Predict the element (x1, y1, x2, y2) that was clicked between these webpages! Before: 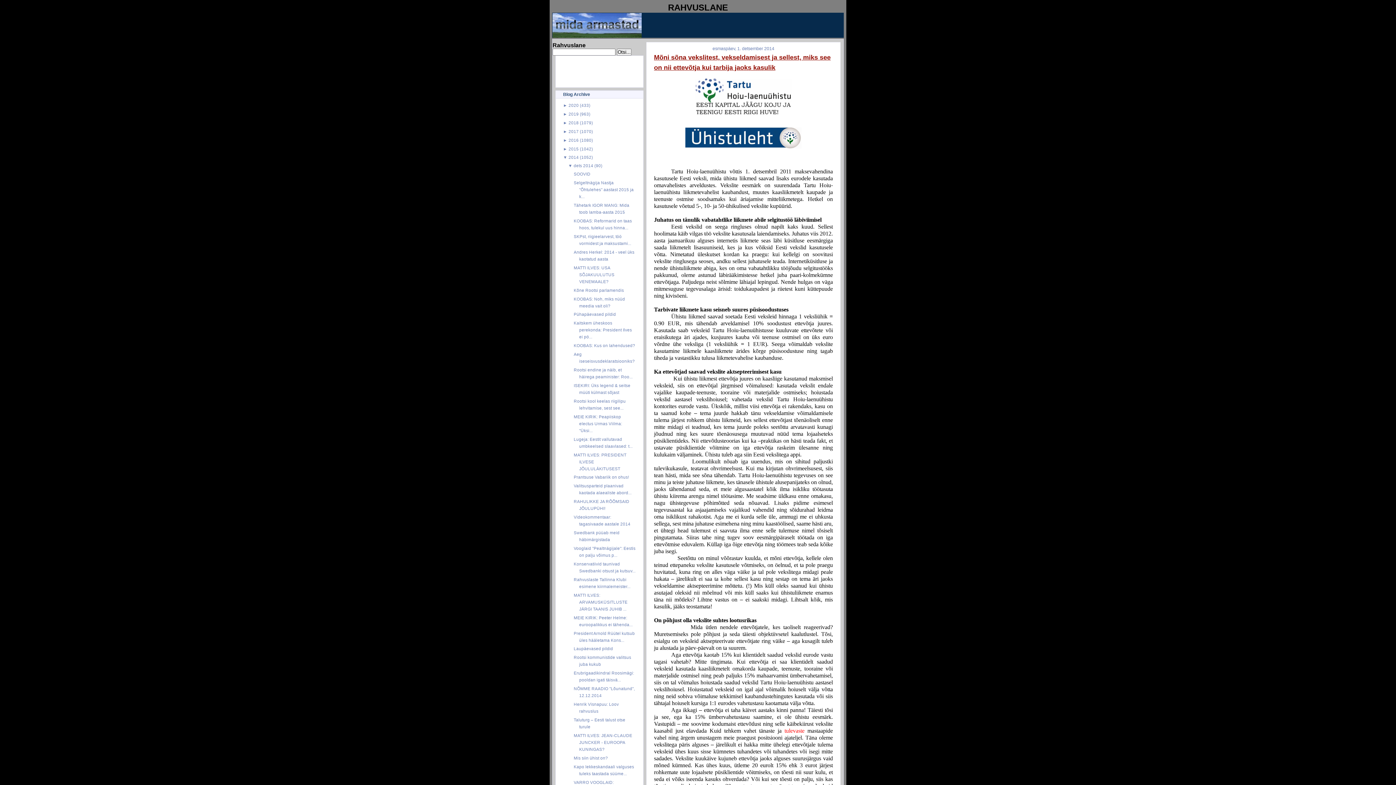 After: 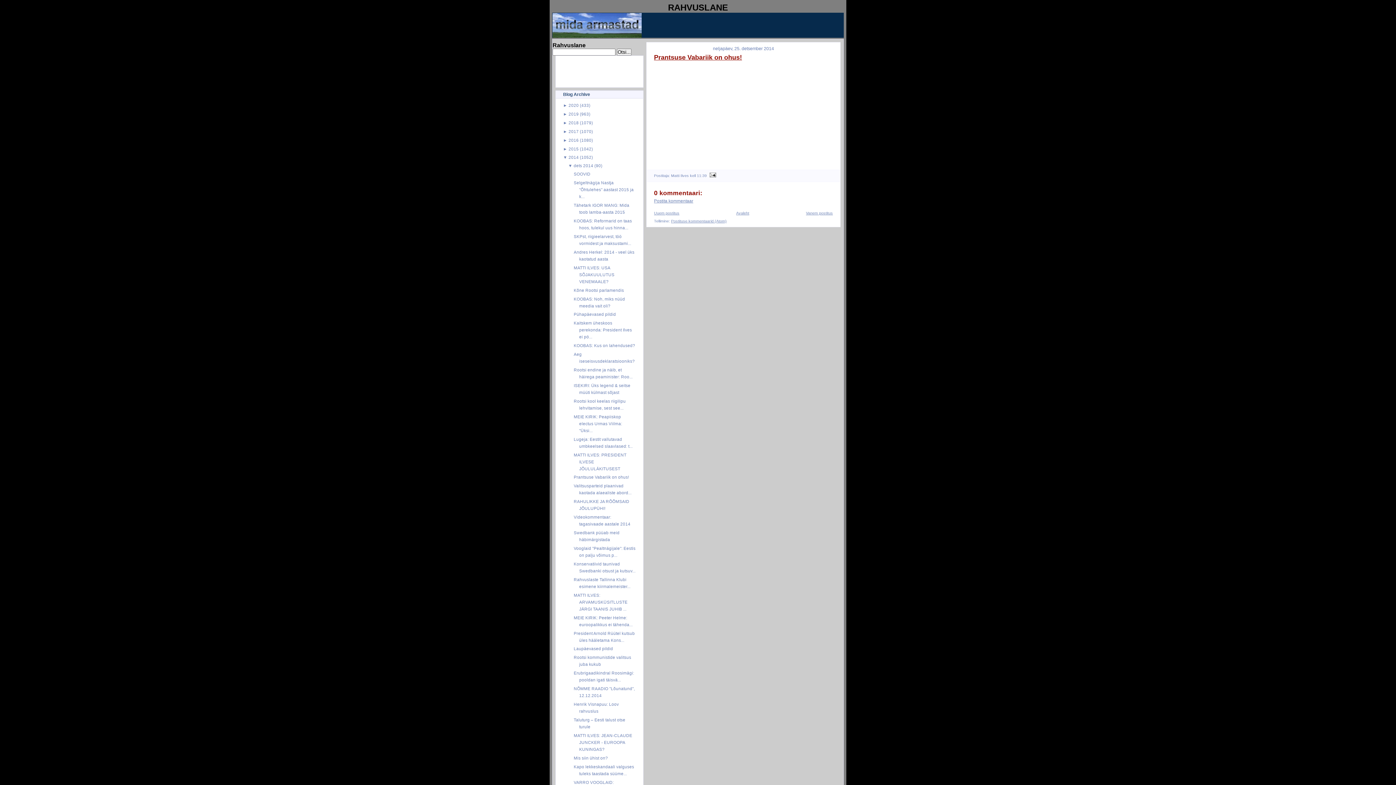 Action: label: Prantsuse Vabariik on ohus! bbox: (573, 475, 629, 479)